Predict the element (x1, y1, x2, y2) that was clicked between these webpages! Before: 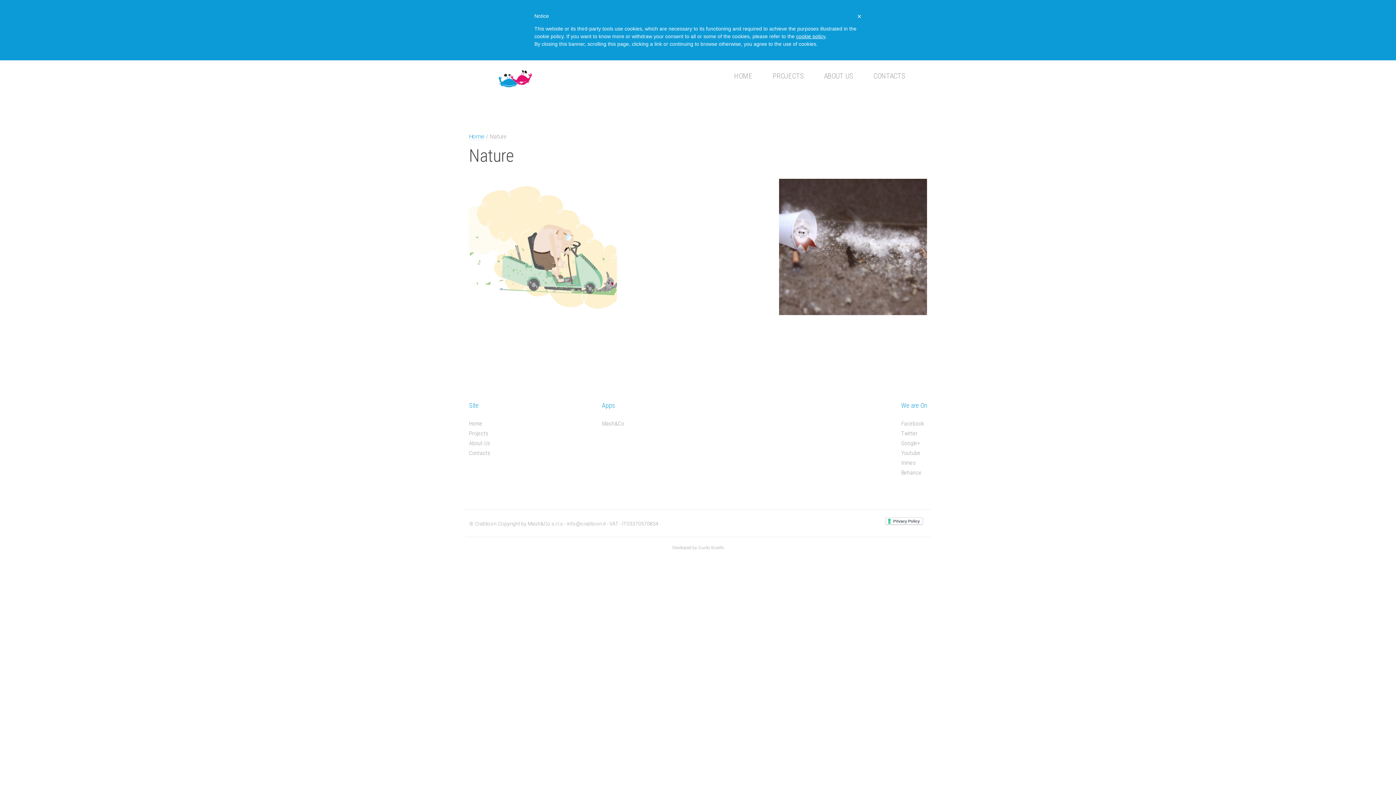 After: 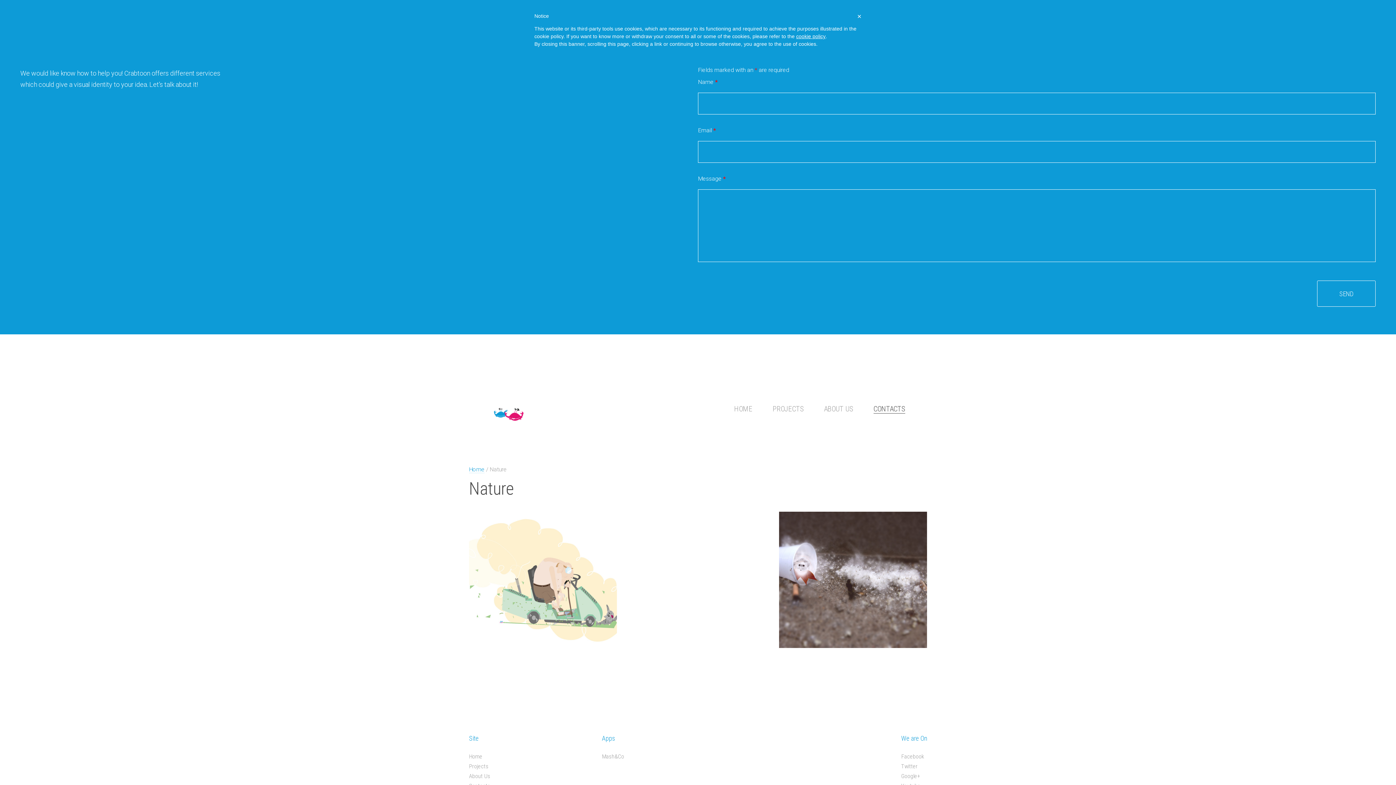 Action: label: CONTACTS bbox: (873, 71, 905, 80)